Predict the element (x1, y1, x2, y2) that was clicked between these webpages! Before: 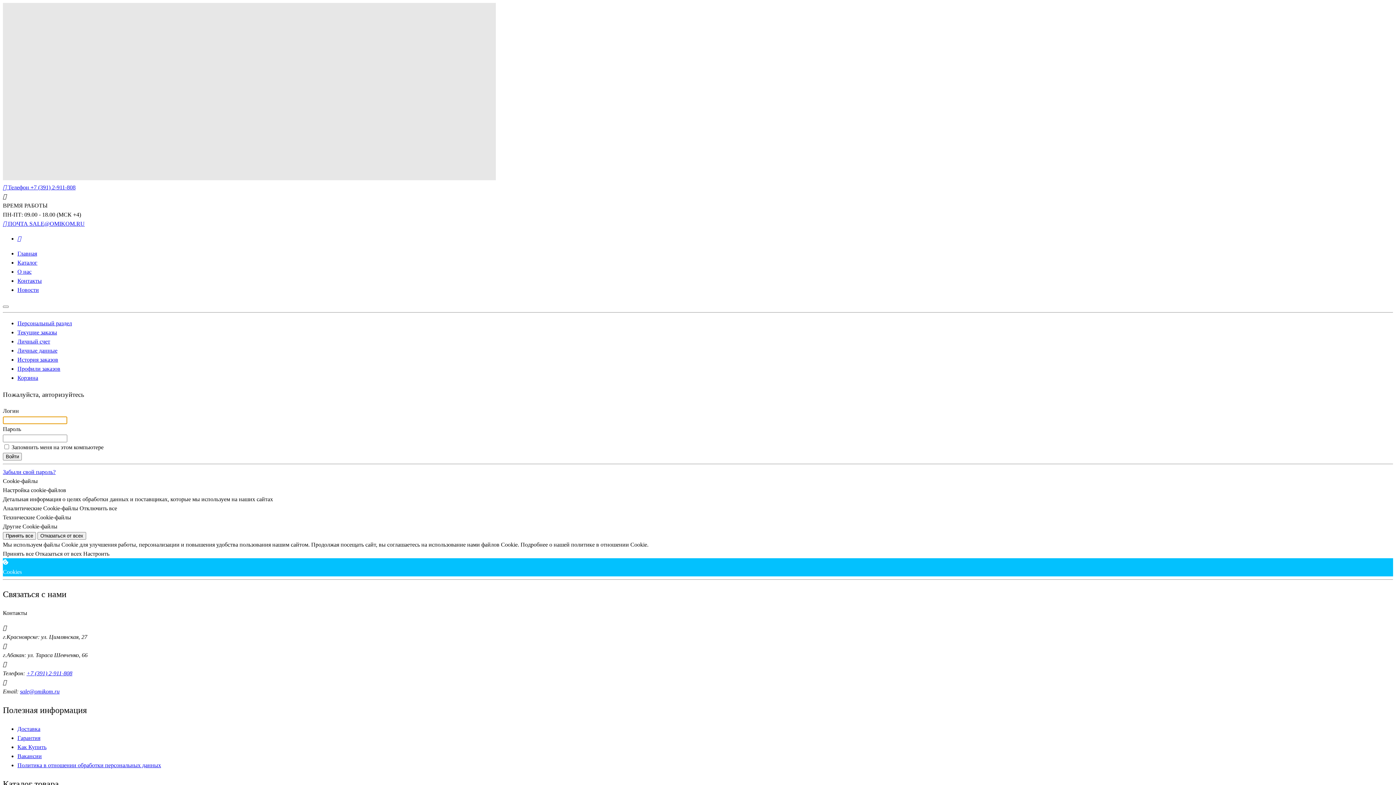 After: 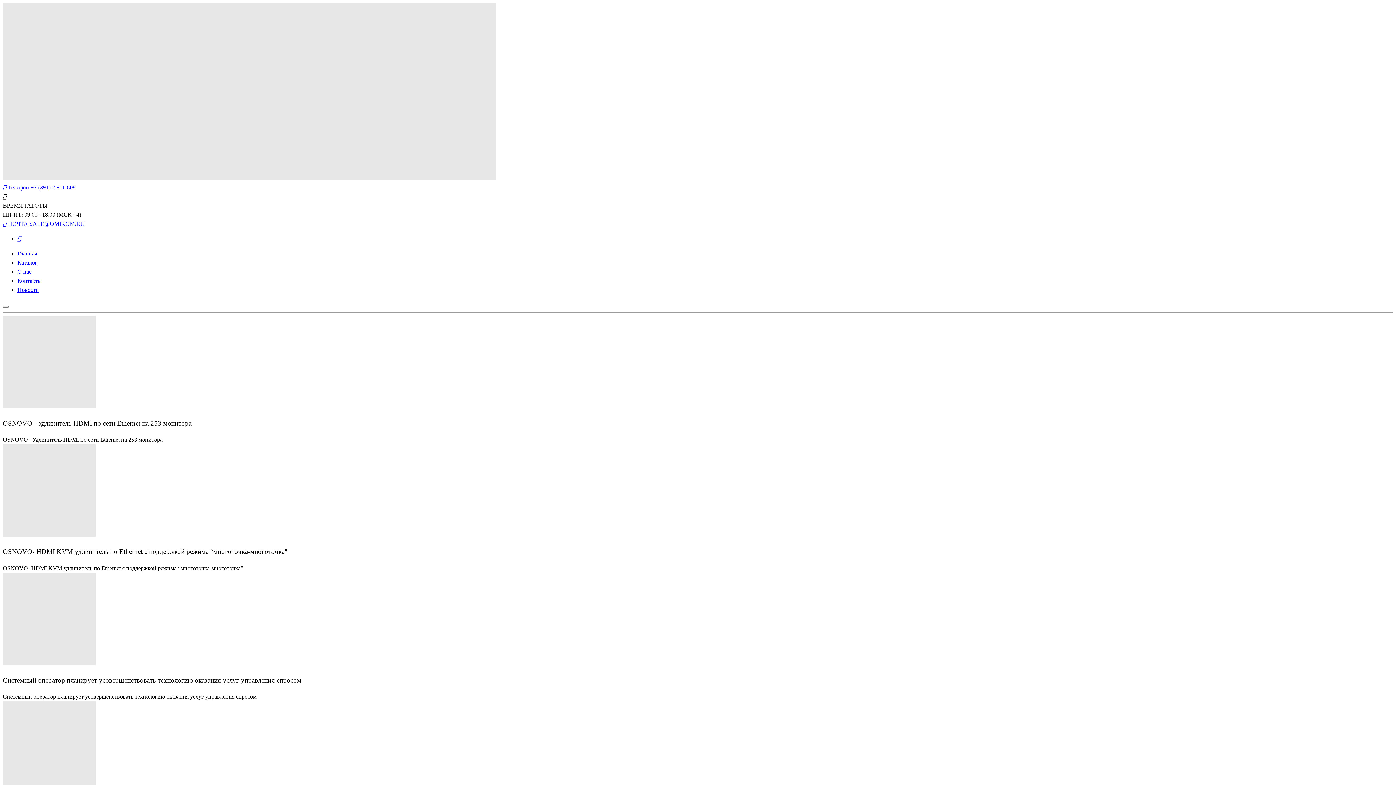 Action: label: Новости bbox: (17, 286, 38, 293)